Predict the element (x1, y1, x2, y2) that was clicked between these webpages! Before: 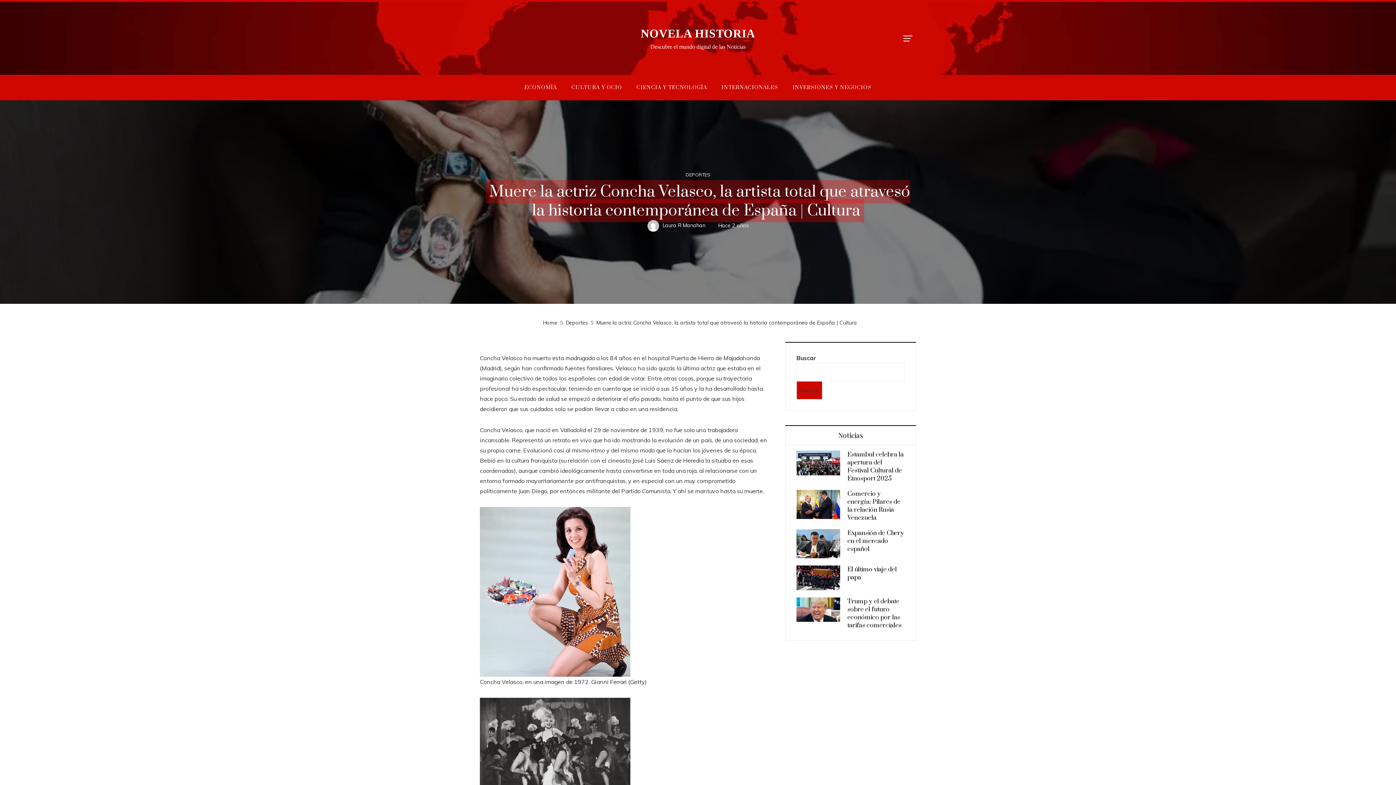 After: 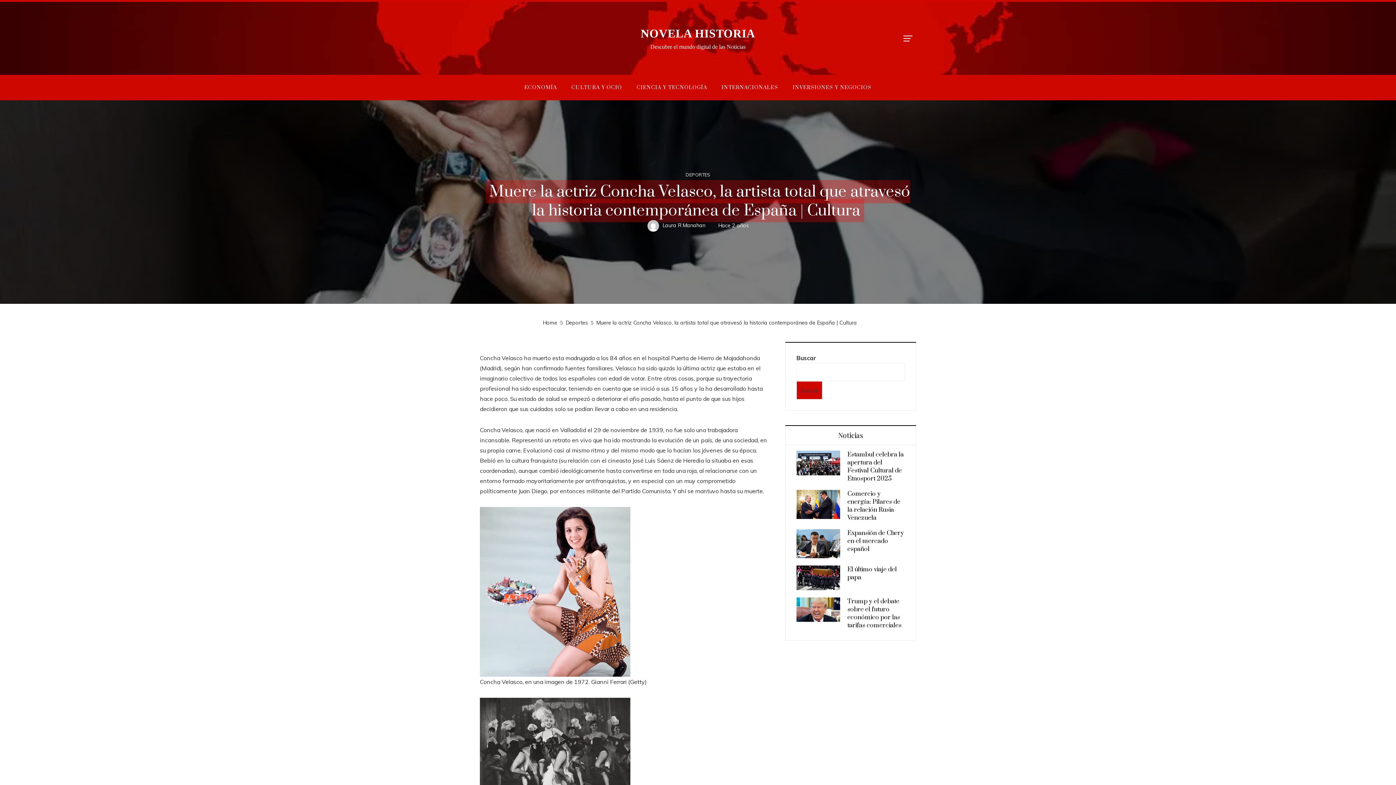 Action: bbox: (883, 34, 900, 42)